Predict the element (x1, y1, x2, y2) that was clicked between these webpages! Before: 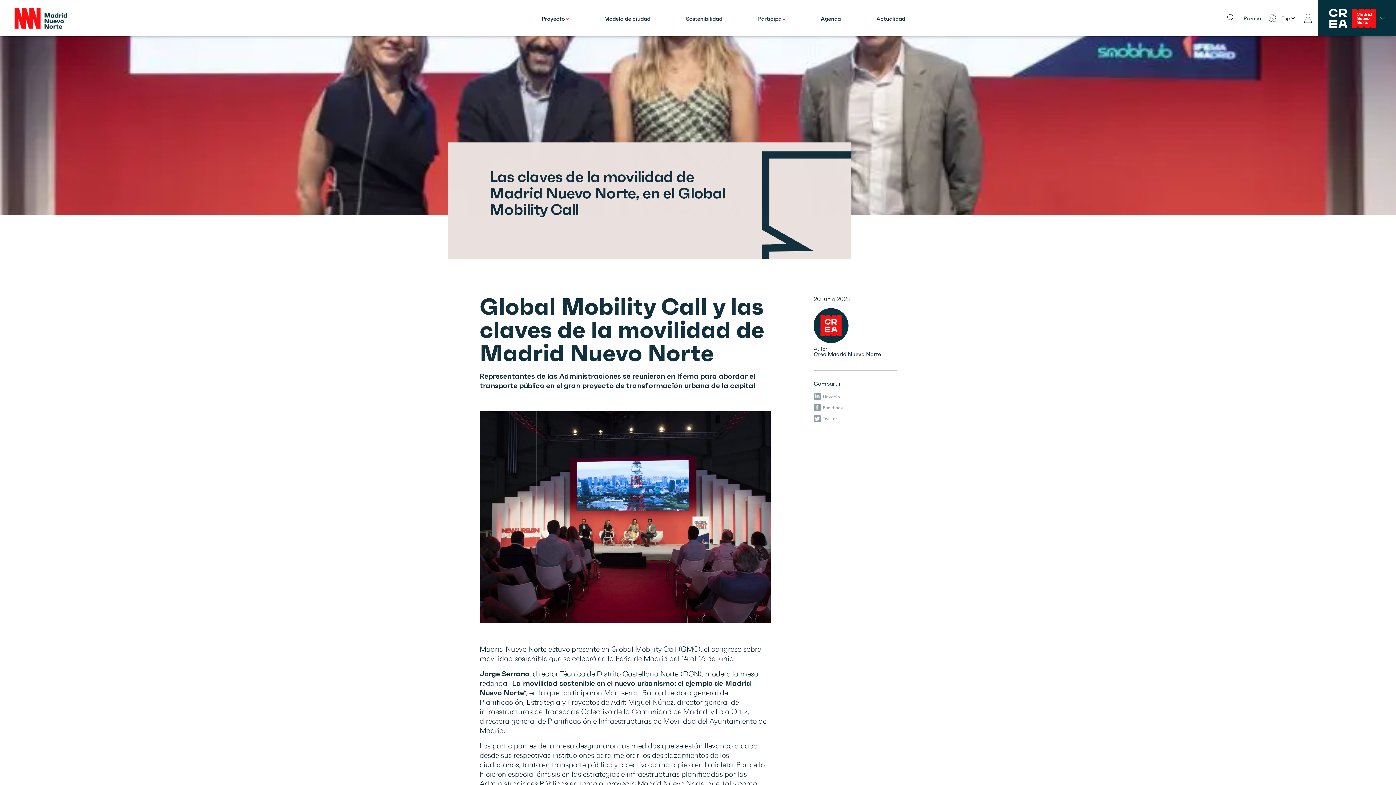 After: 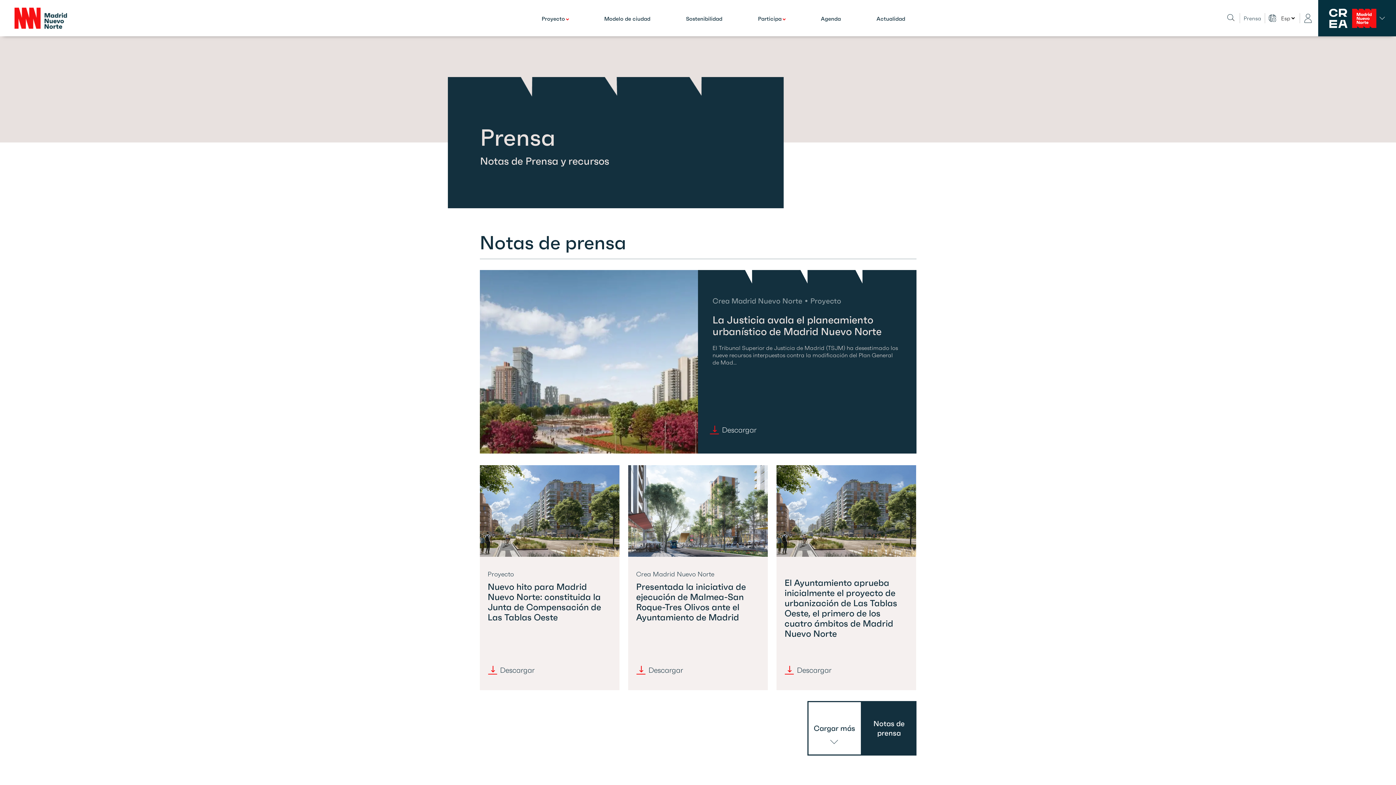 Action: label: Prensa bbox: (1244, 15, 1261, 20)